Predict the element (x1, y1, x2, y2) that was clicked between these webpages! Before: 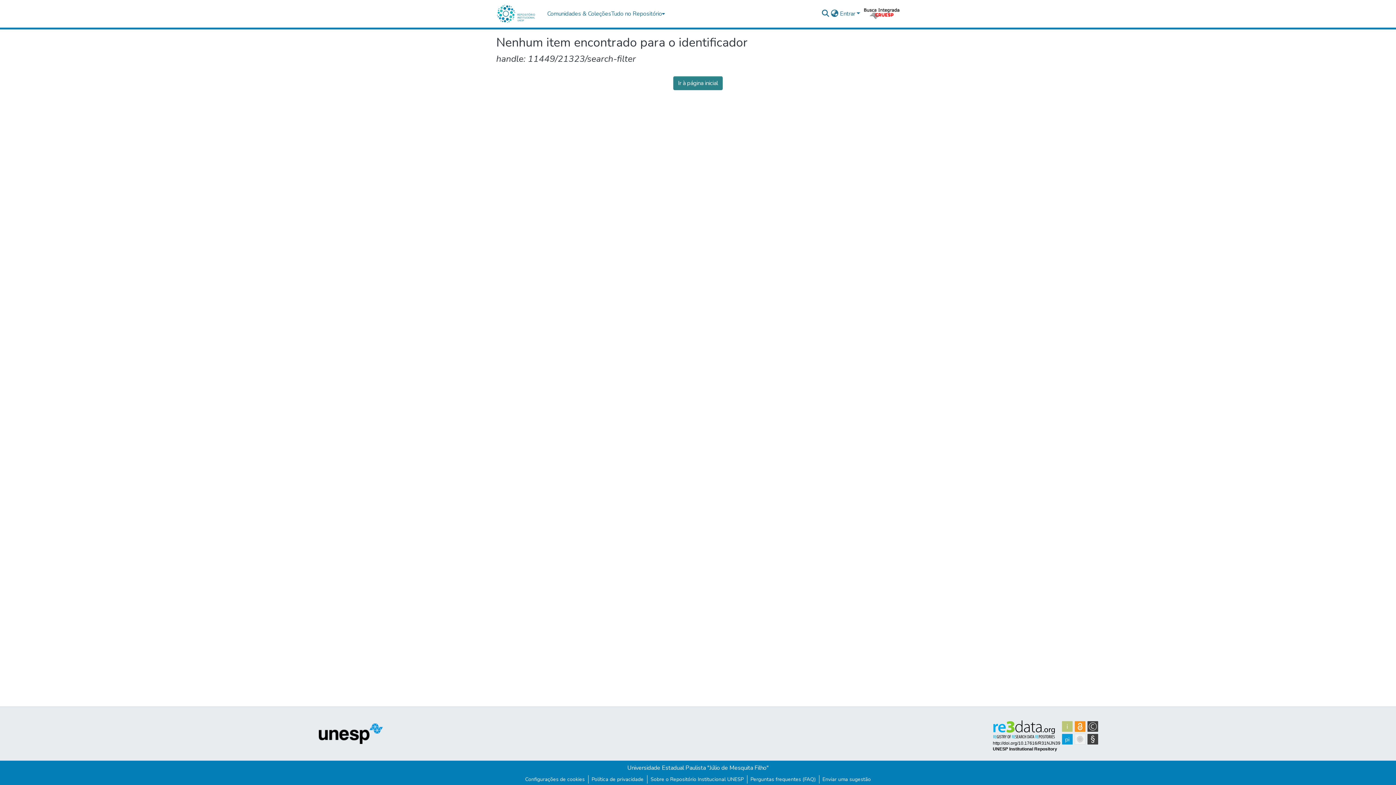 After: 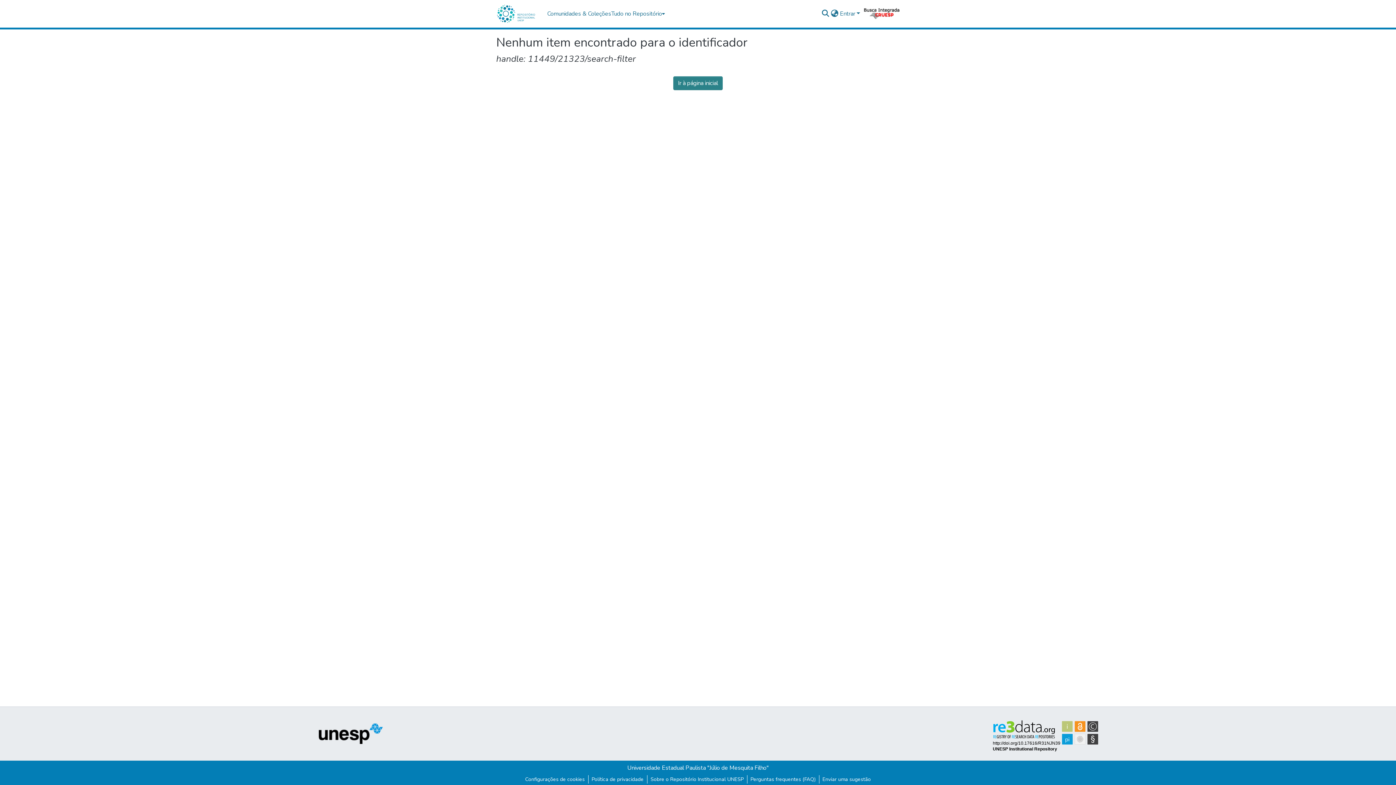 Action: bbox: (989, 716, 1102, 752)